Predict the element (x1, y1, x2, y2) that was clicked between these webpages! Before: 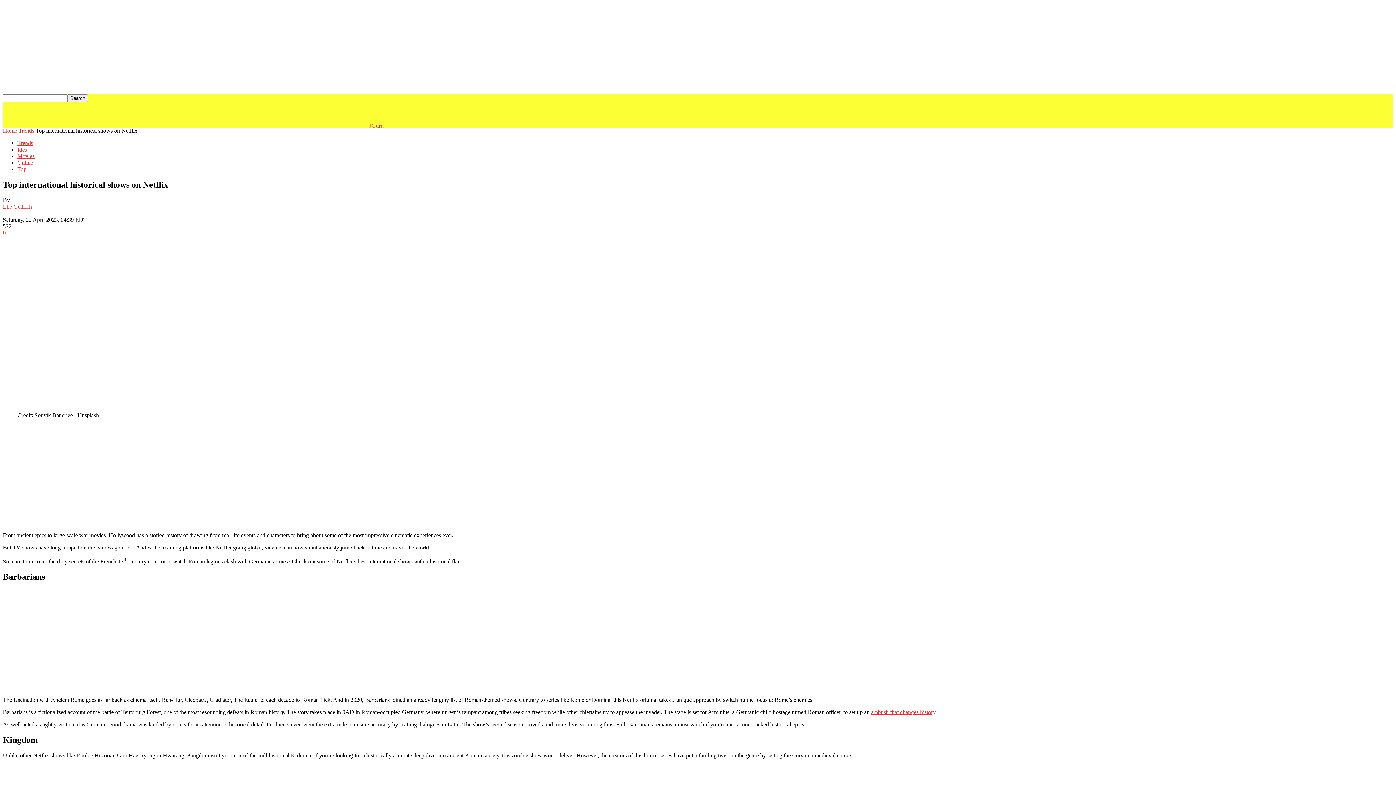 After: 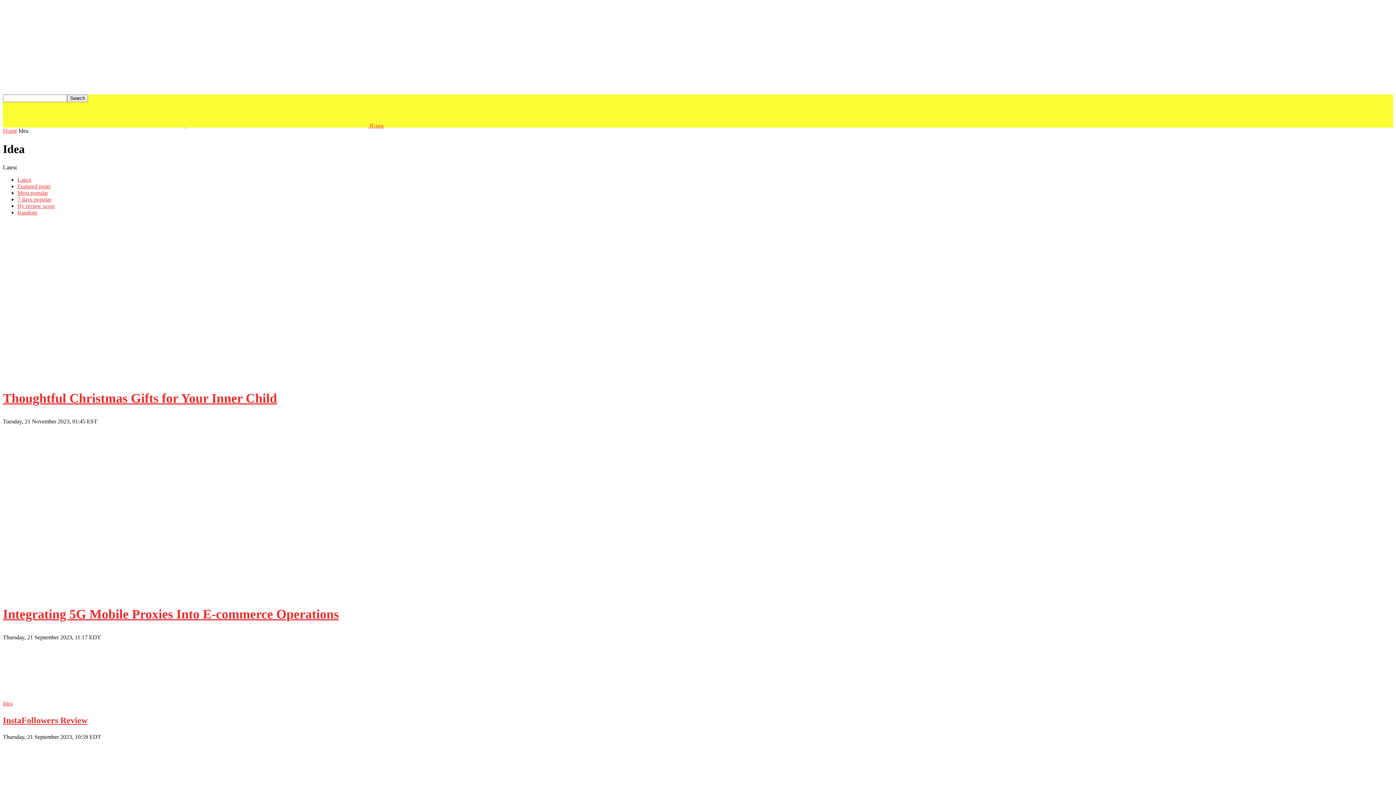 Action: bbox: (17, 146, 27, 152) label: Idea